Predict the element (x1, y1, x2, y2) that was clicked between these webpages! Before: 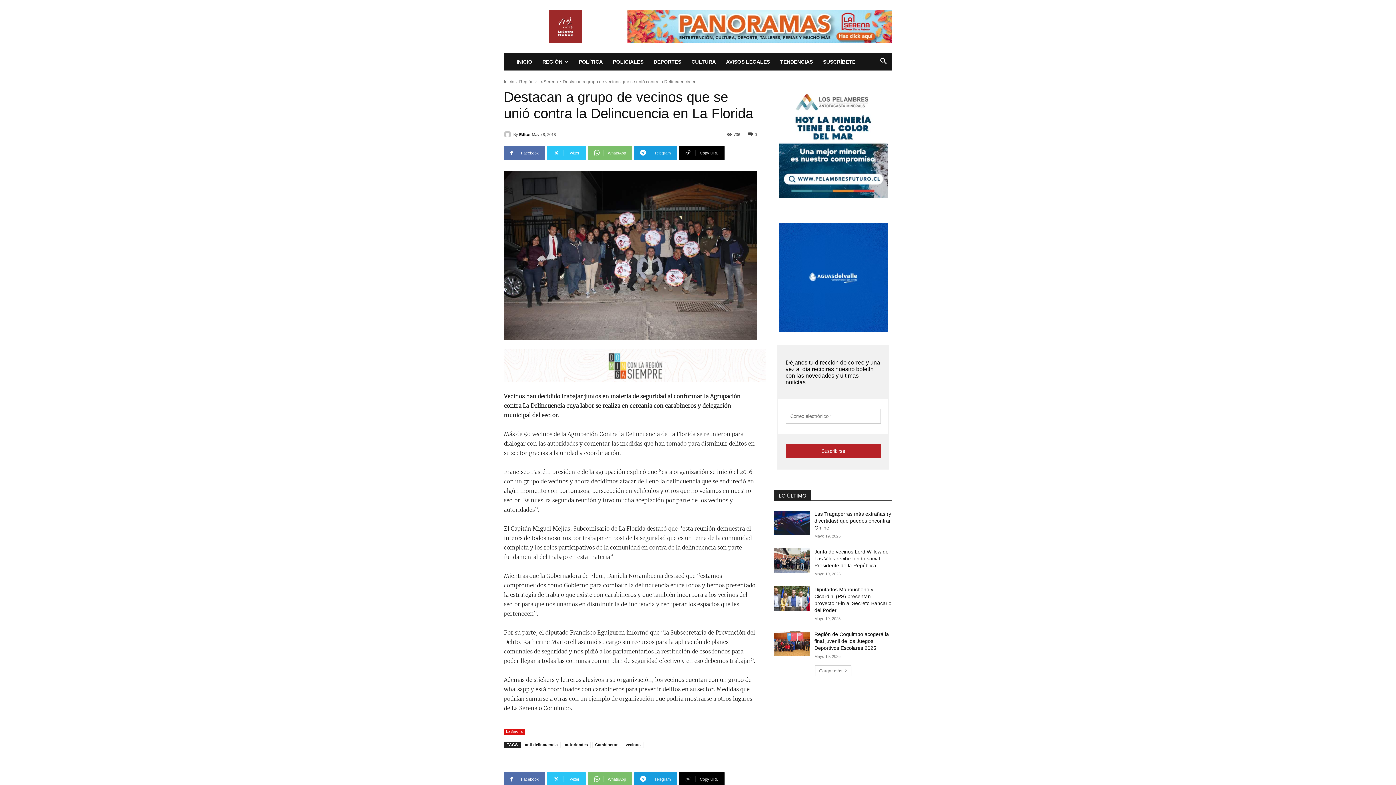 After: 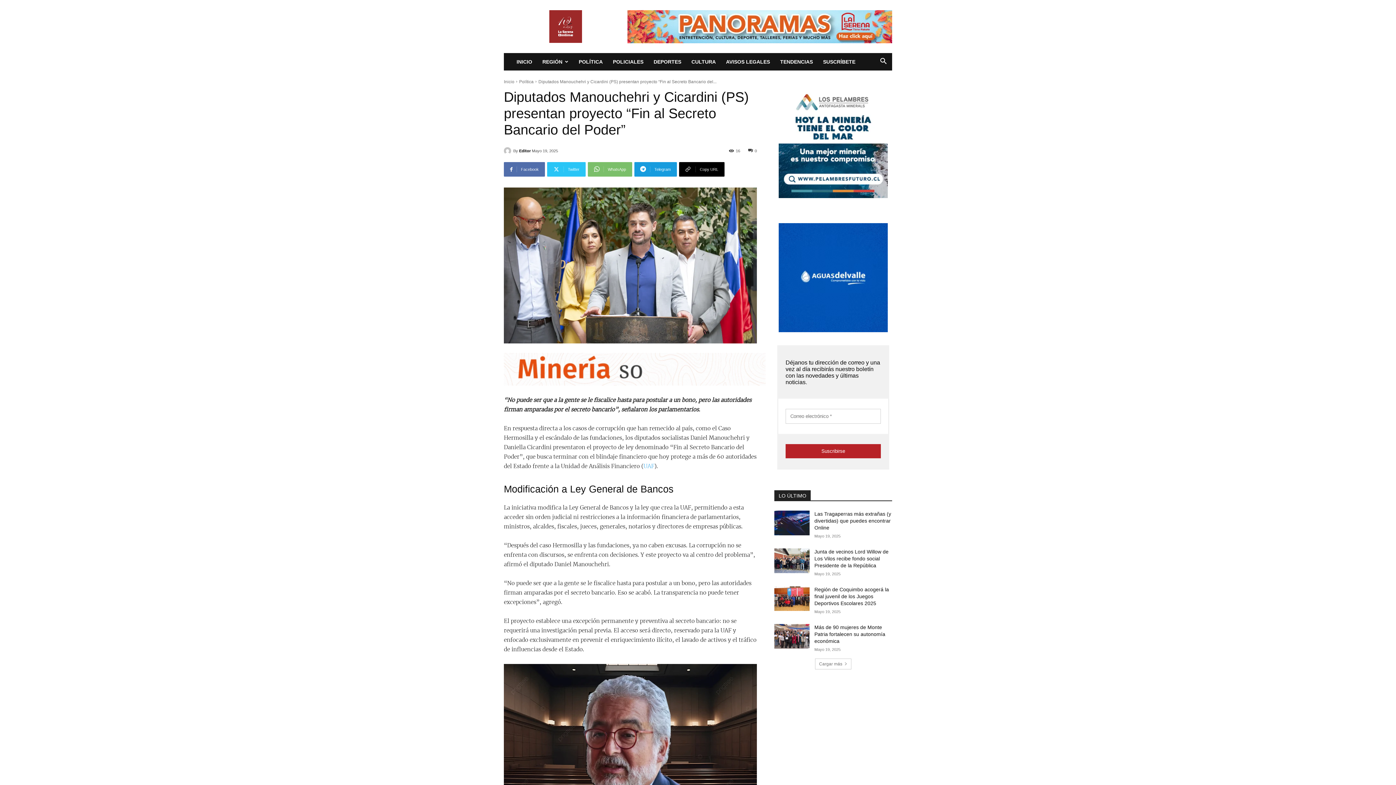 Action: bbox: (774, 586, 809, 611)